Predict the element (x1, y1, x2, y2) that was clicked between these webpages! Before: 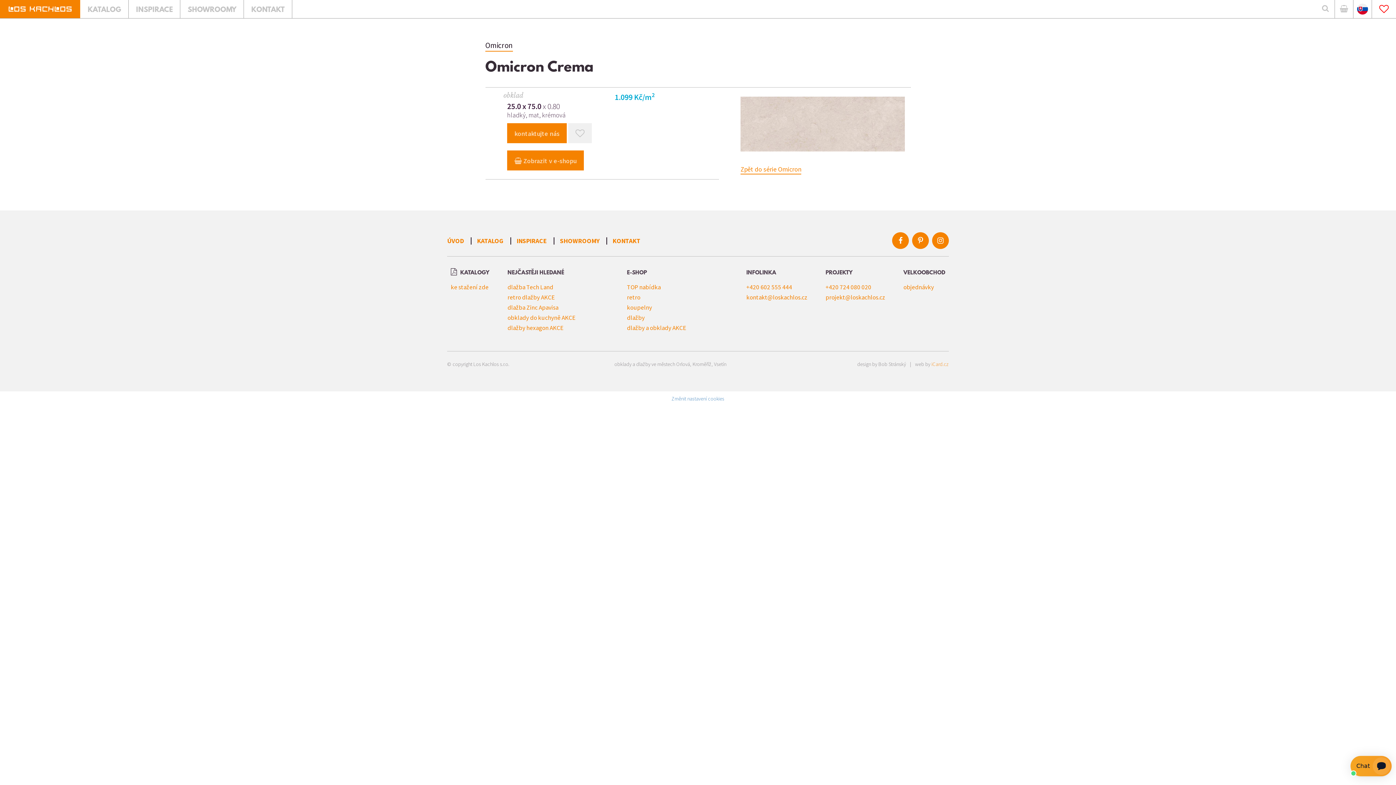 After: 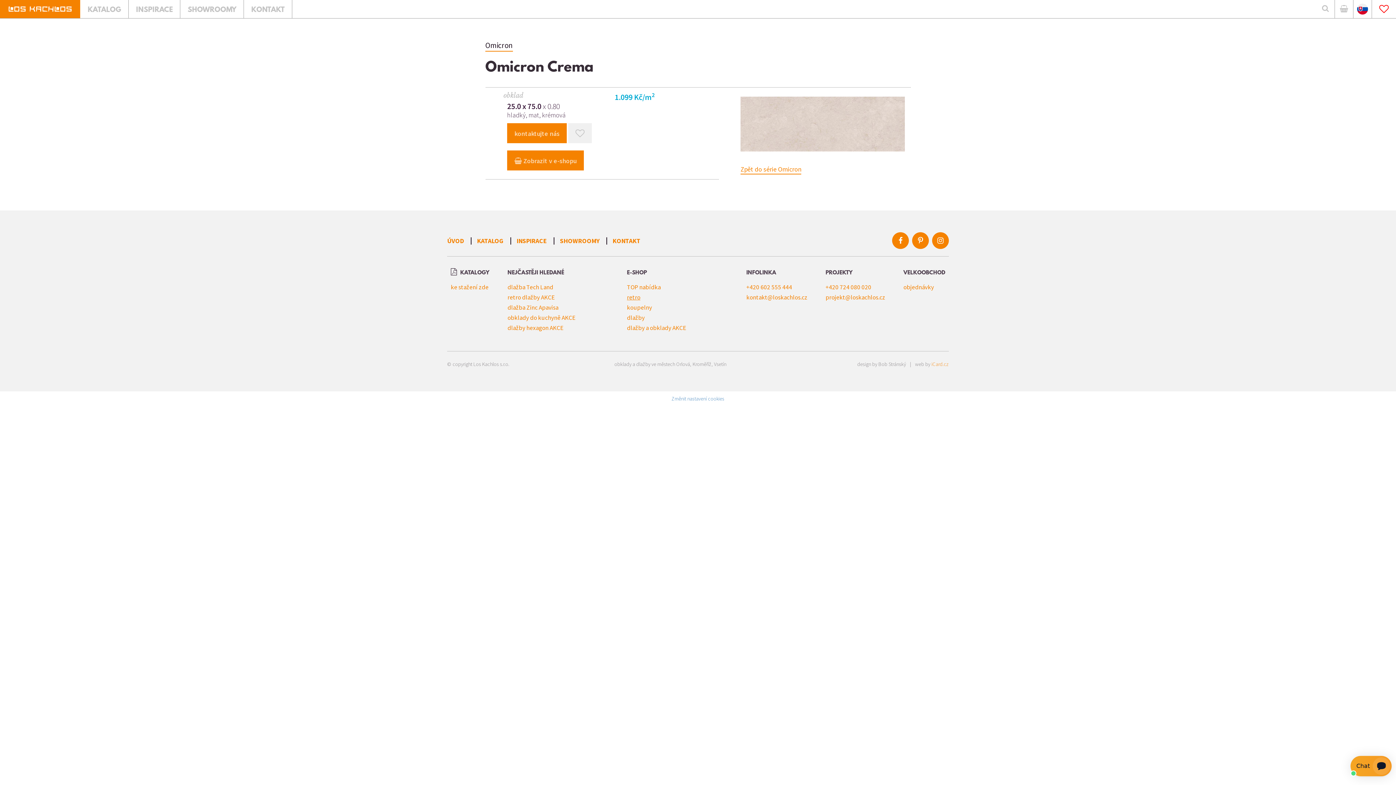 Action: bbox: (627, 293, 640, 301) label: retro